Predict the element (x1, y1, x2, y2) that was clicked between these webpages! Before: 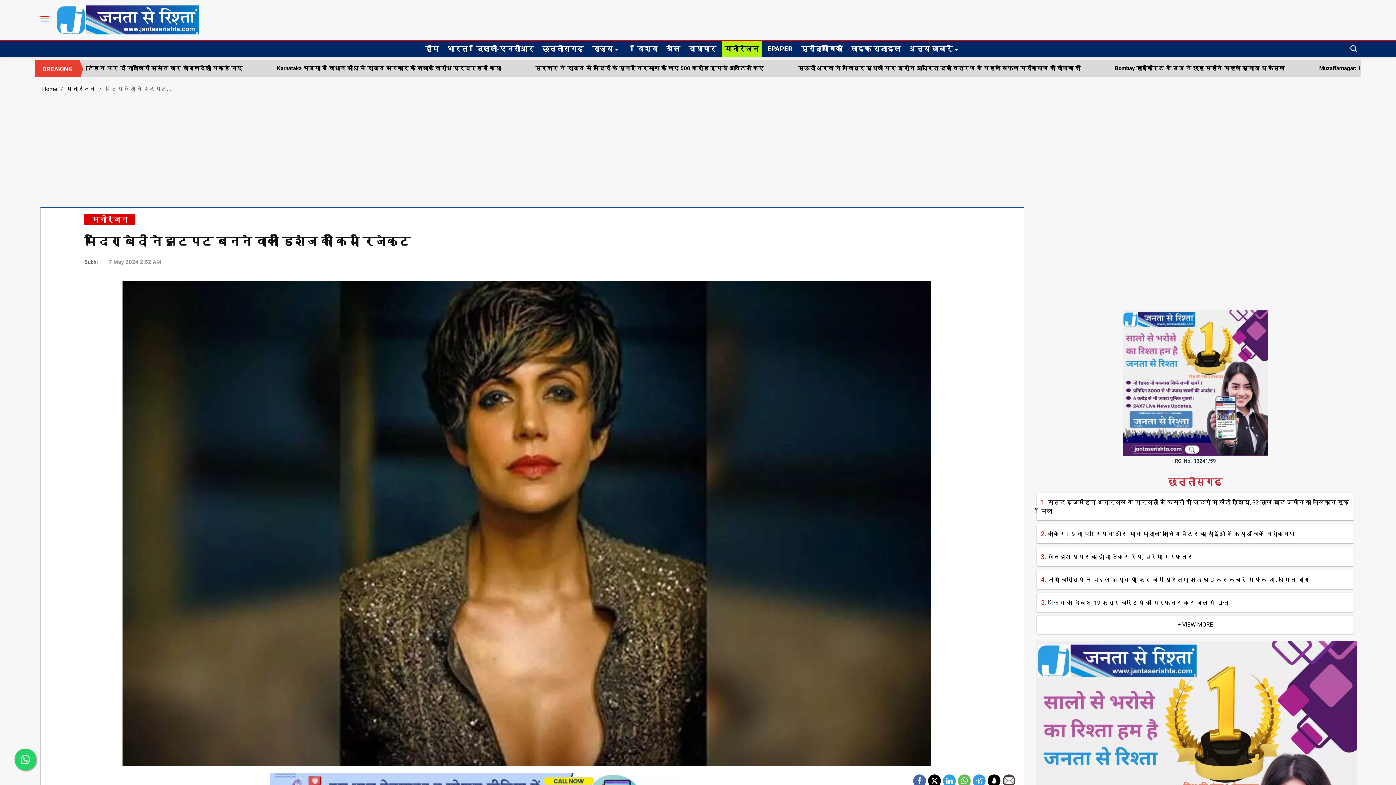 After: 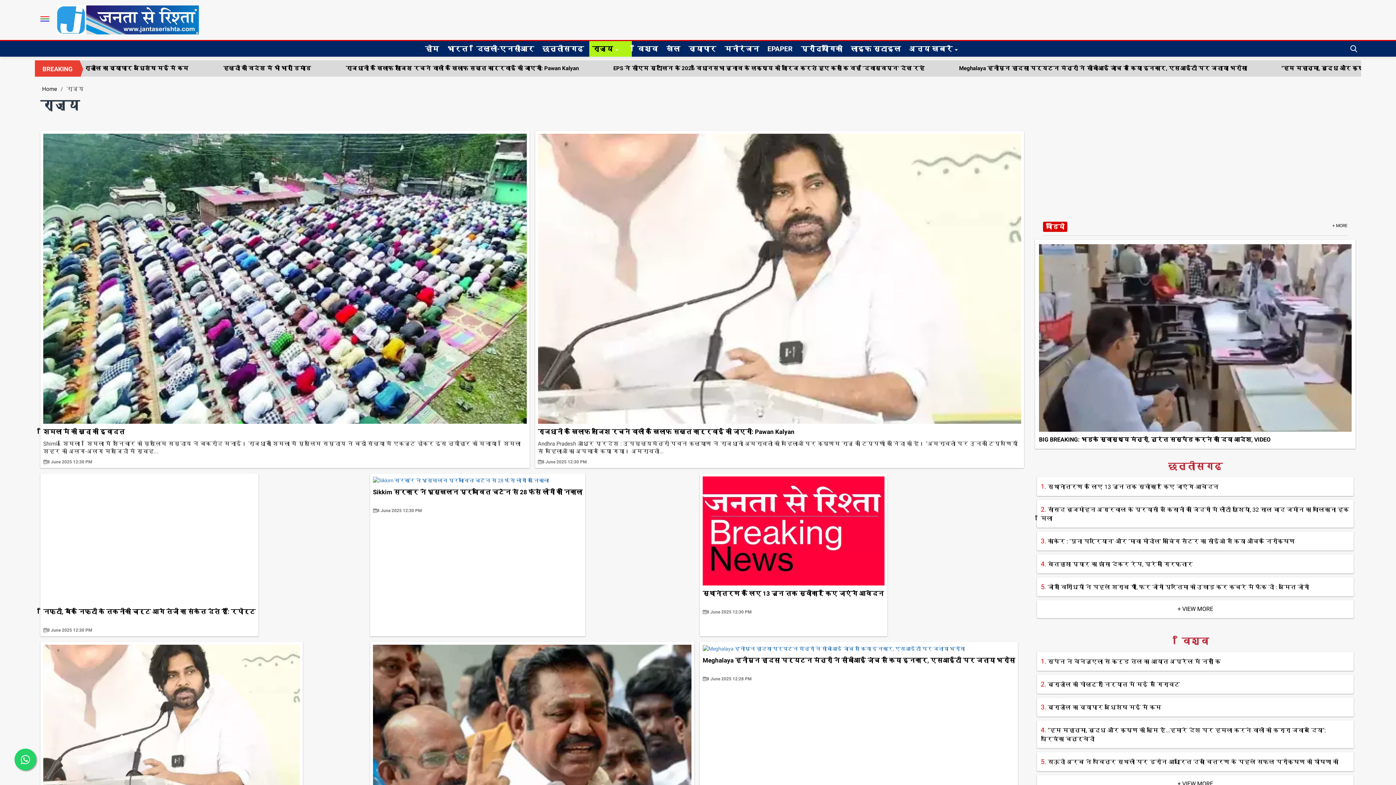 Action: bbox: (589, 41, 632, 56) label: राज्य